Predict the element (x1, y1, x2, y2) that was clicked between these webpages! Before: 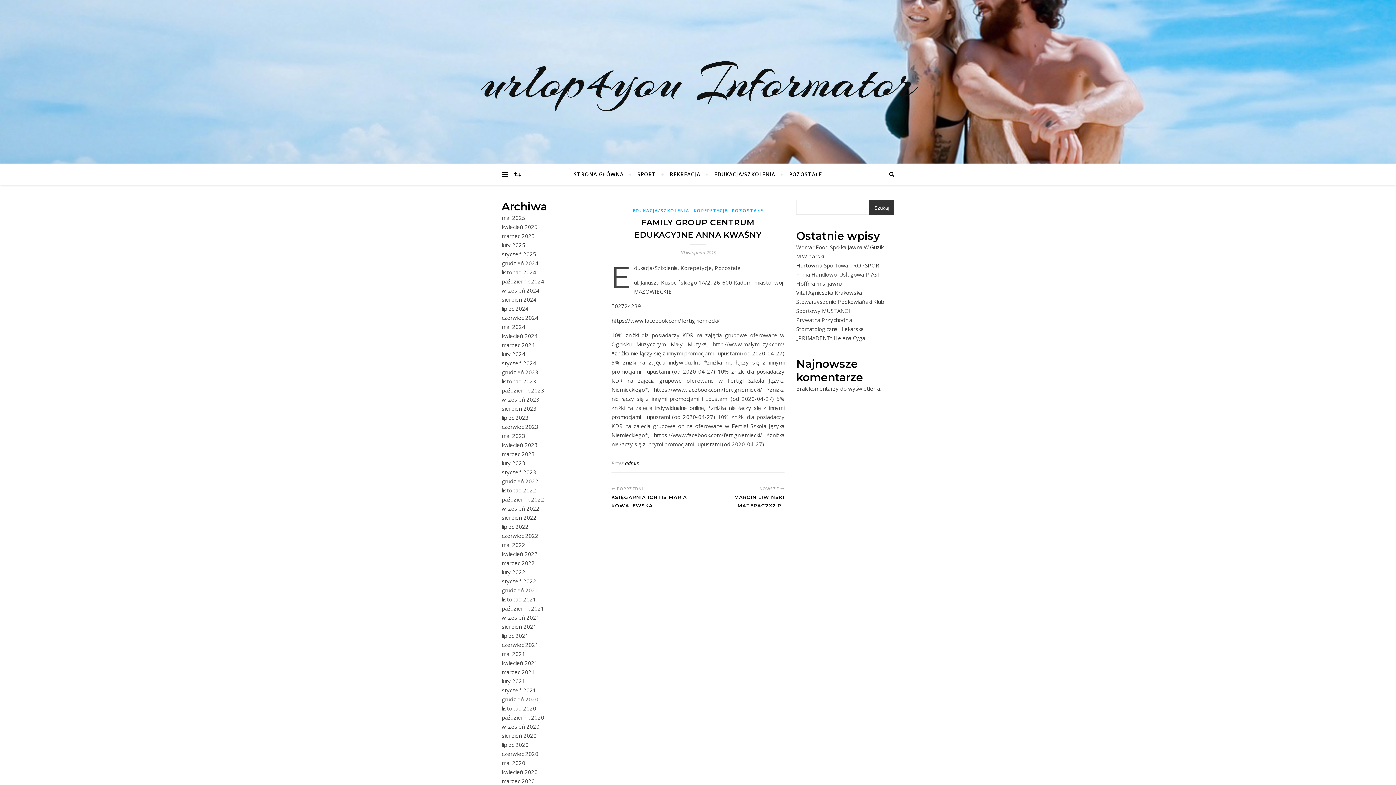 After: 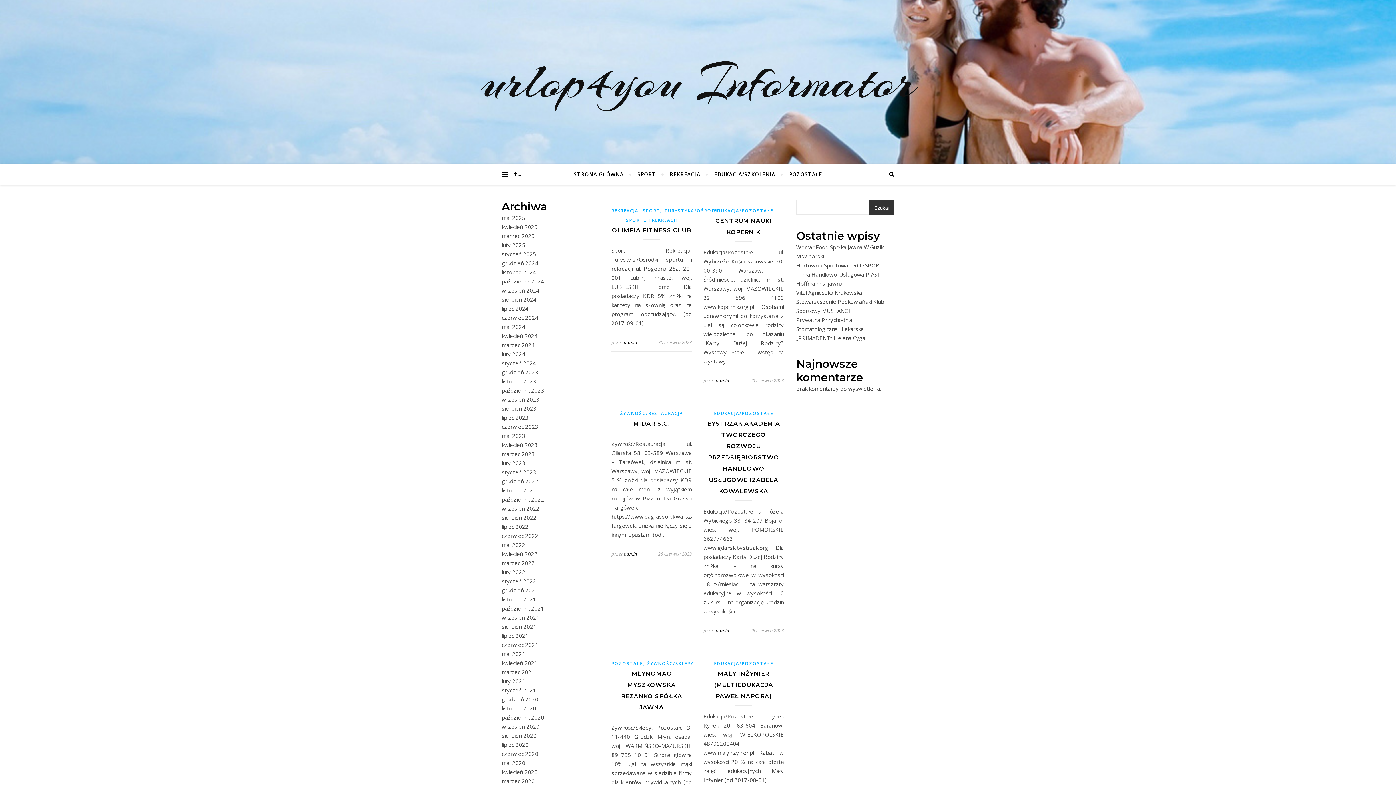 Action: bbox: (501, 423, 538, 430) label: czerwiec 2023